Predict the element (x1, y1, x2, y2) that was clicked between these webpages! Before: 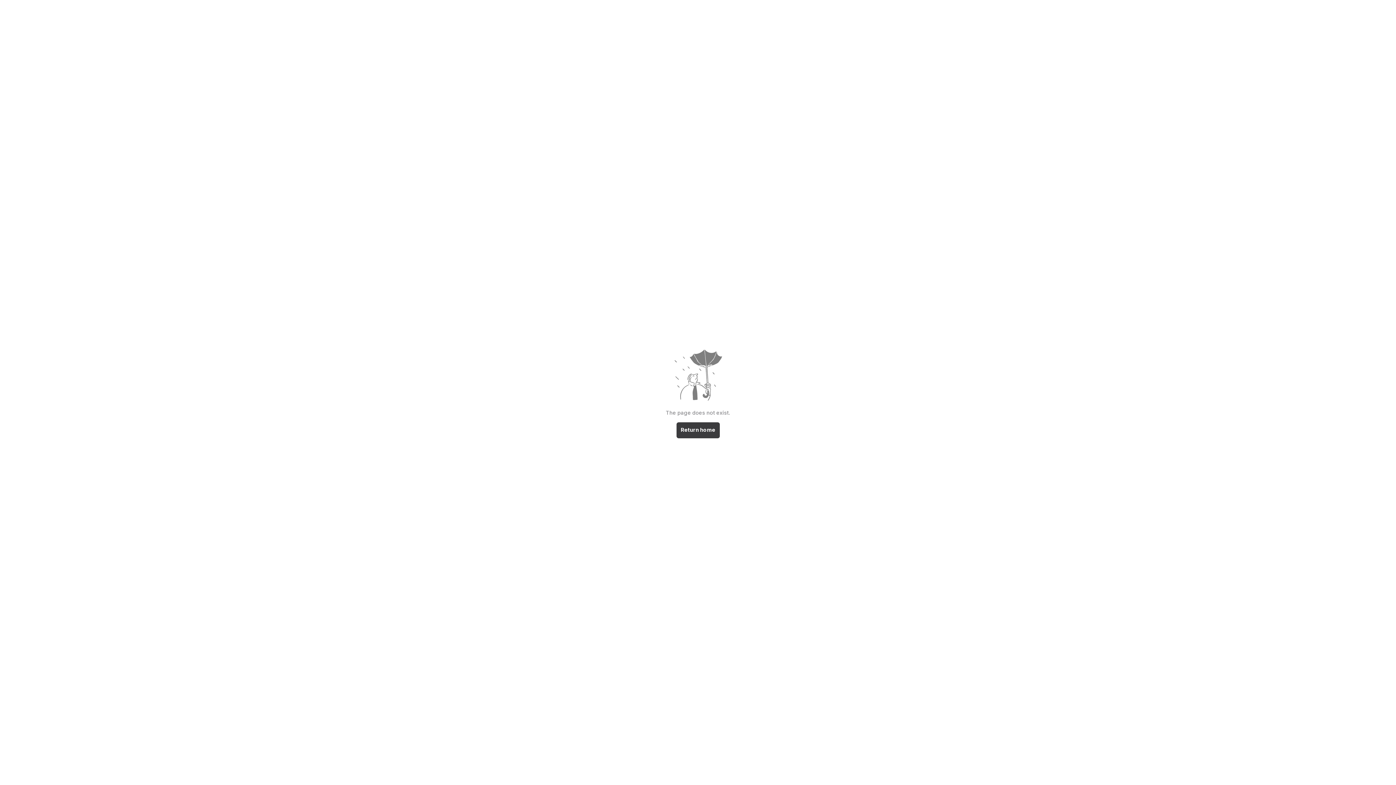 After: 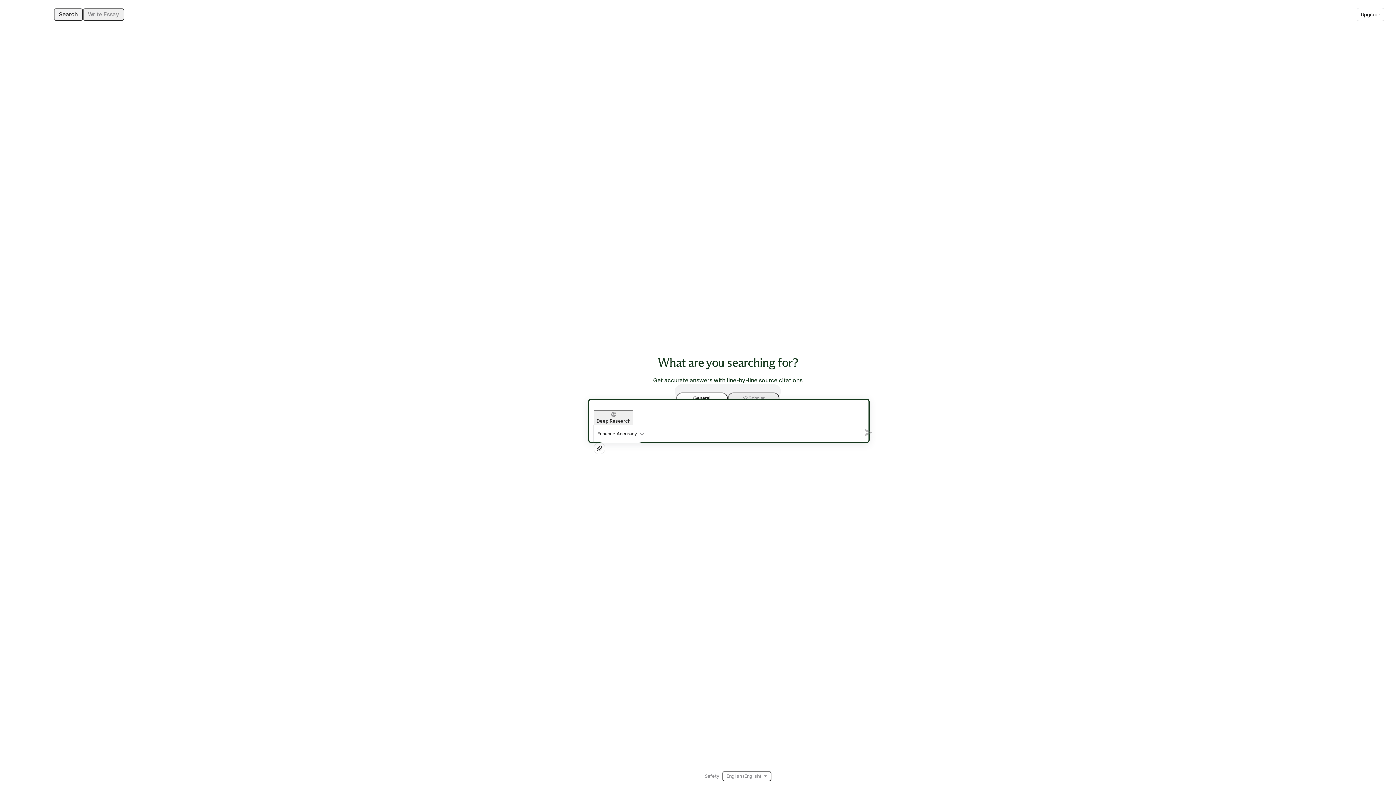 Action: bbox: (676, 422, 719, 438) label: Return home